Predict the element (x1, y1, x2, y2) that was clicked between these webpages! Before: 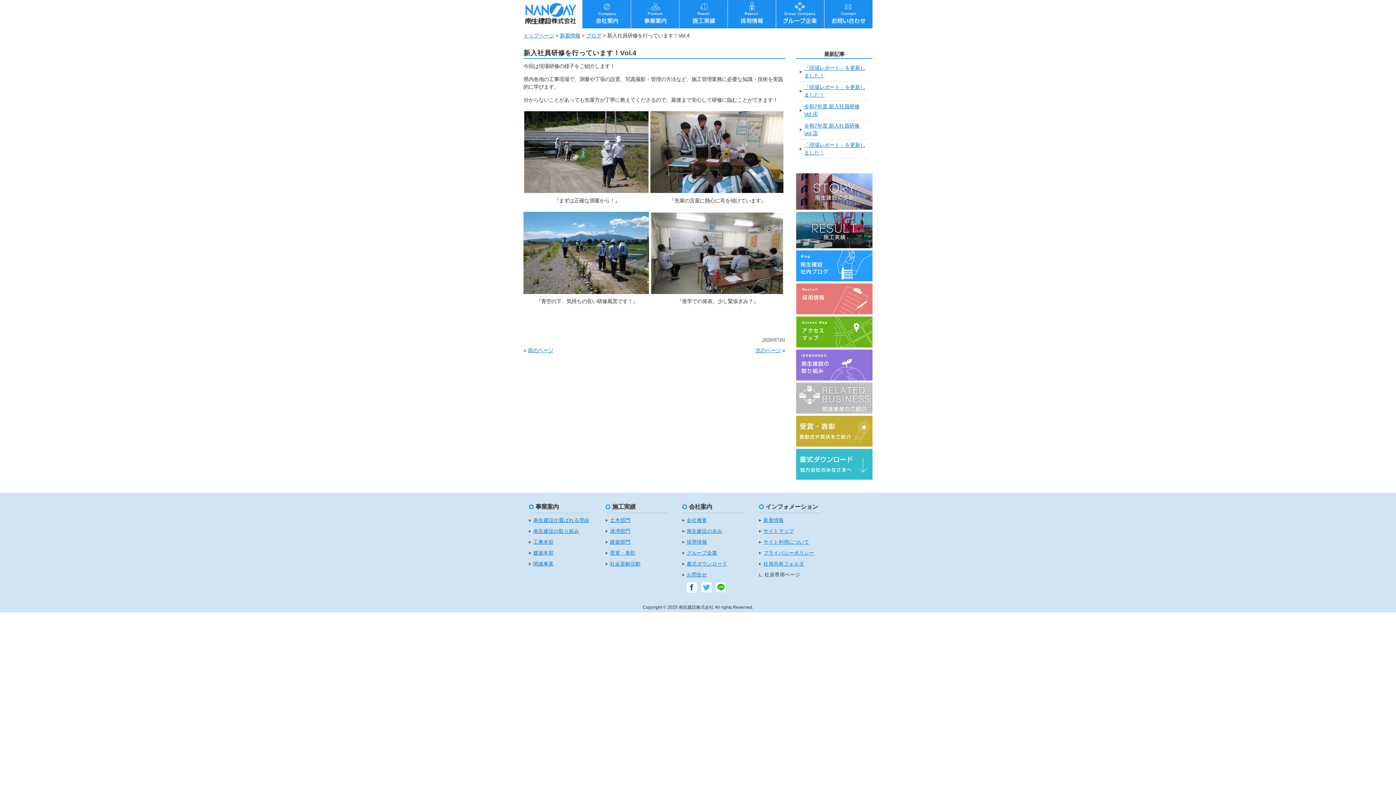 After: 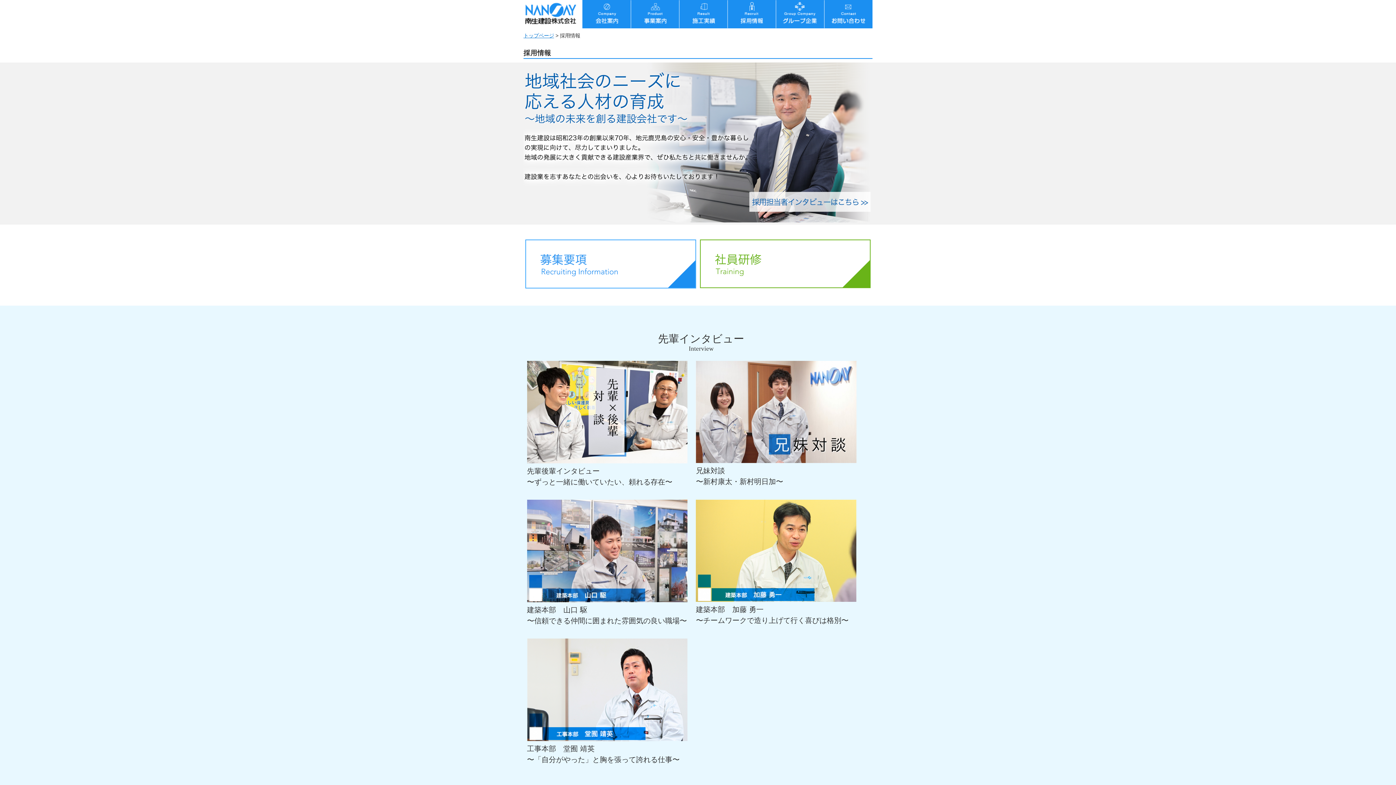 Action: bbox: (796, 283, 872, 316)